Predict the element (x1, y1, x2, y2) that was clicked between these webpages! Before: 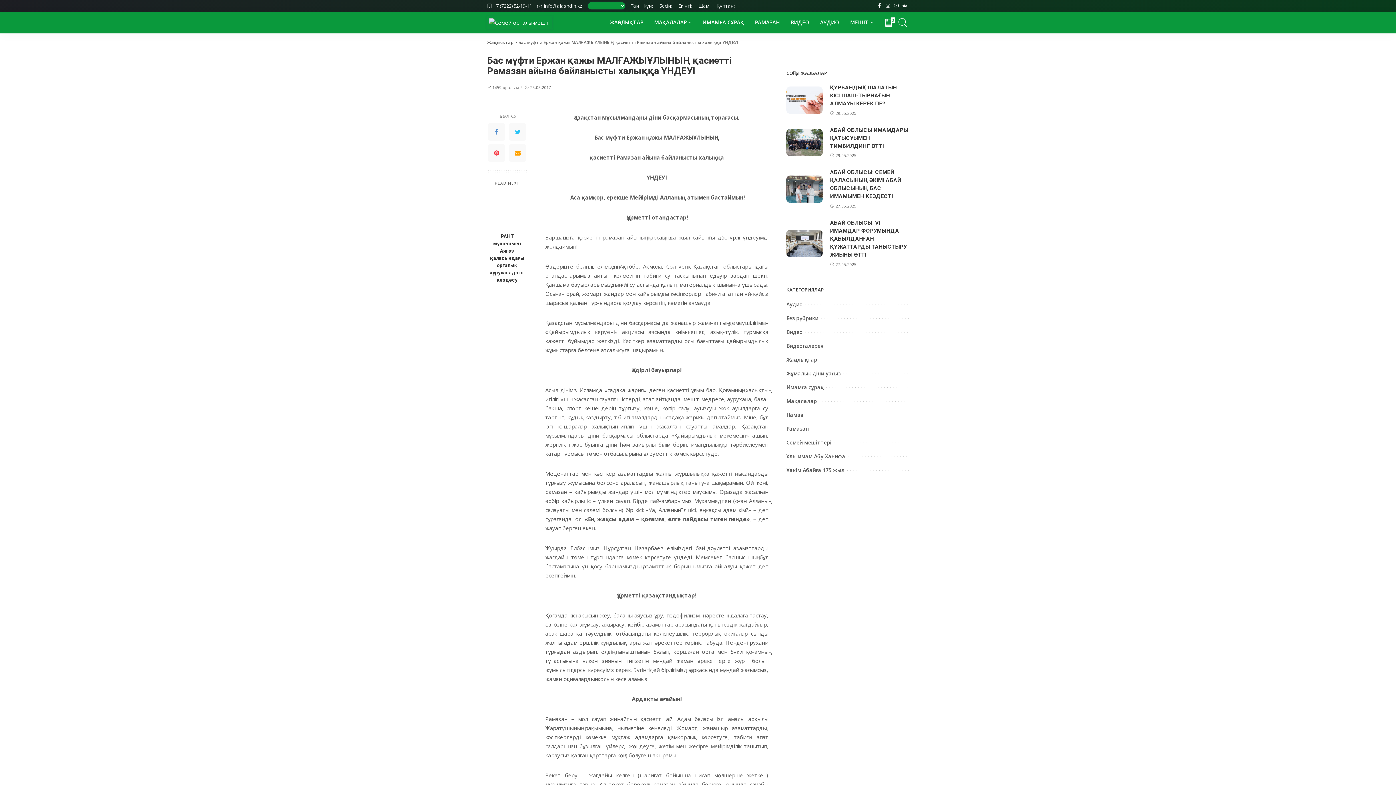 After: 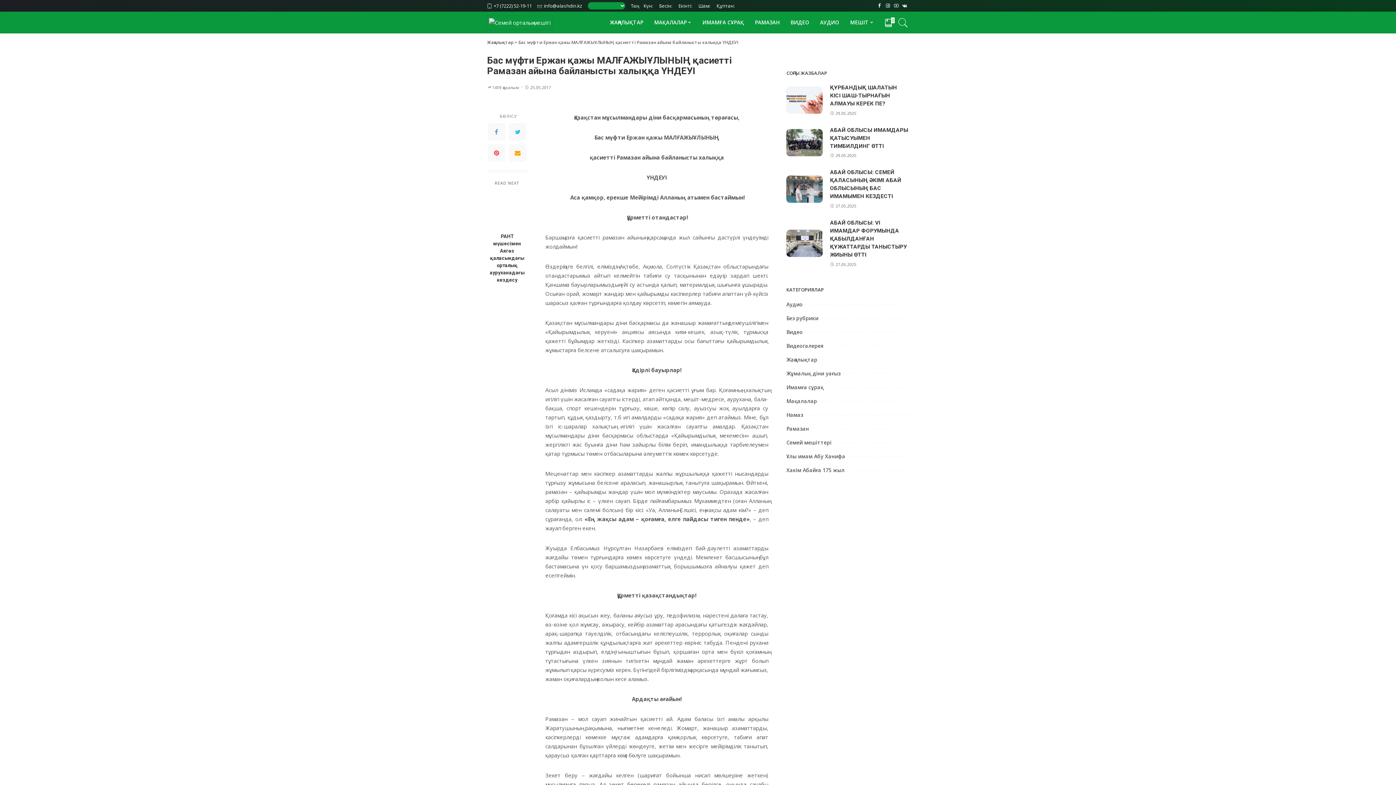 Action: label: info@alashdin.kz bbox: (537, 0, 582, 11)